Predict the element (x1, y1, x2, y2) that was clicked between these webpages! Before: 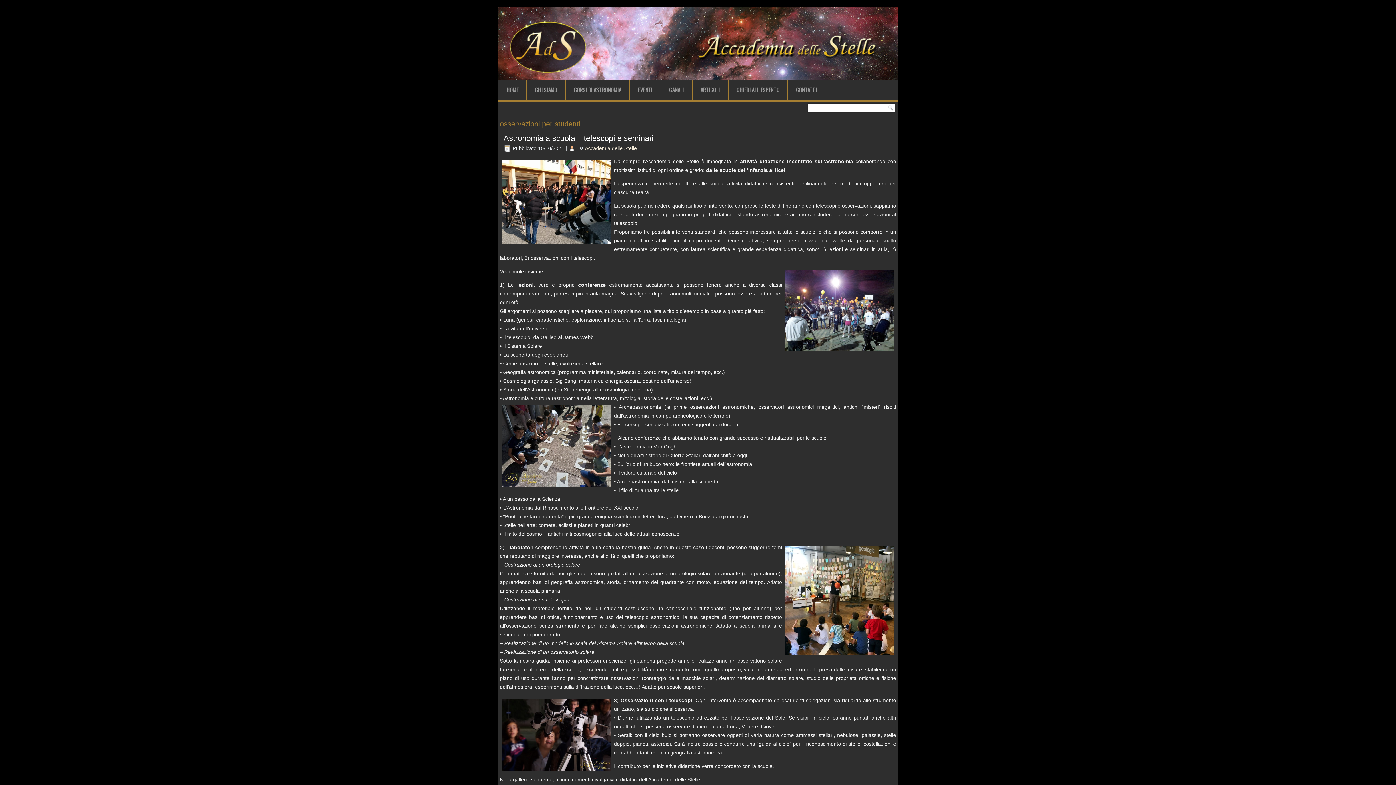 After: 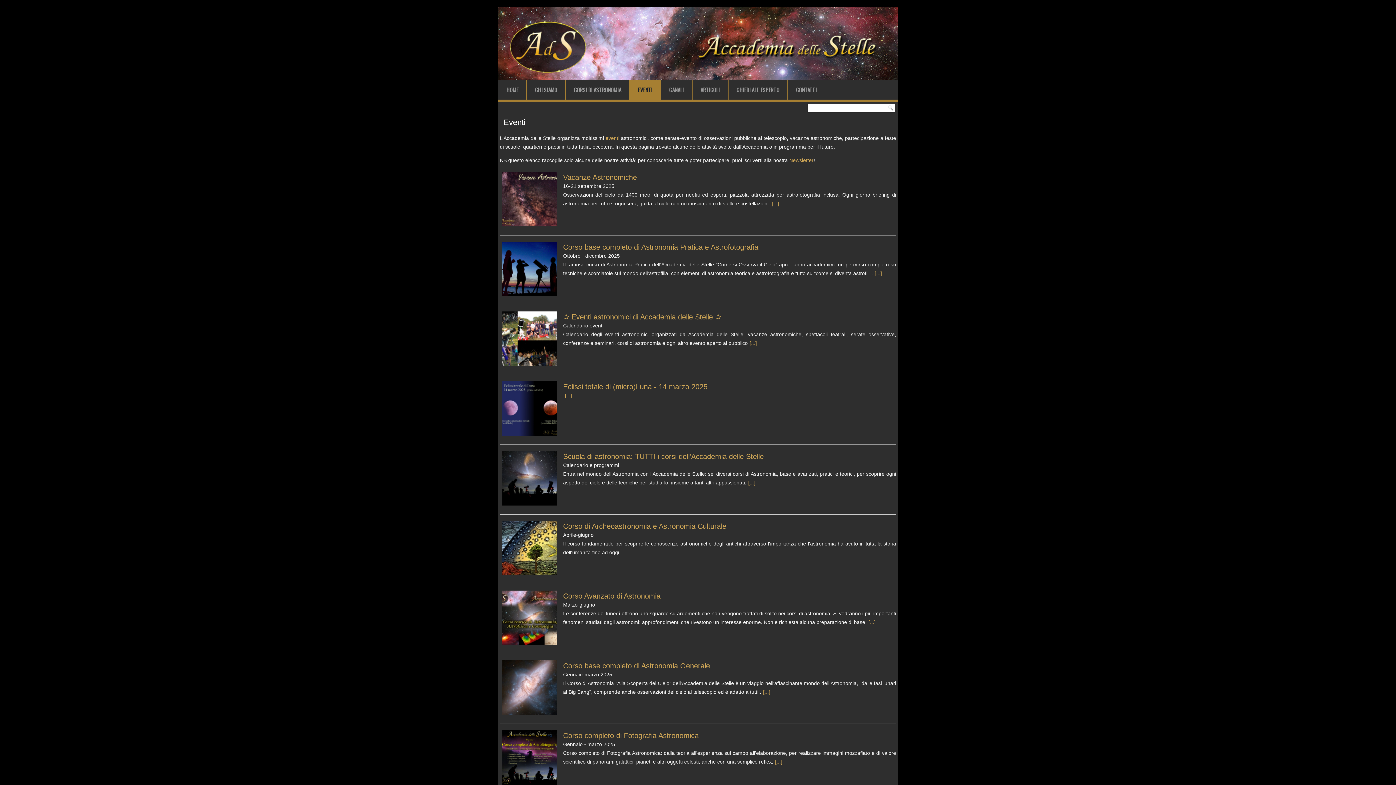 Action: label: EVENTI bbox: (630, 80, 660, 99)